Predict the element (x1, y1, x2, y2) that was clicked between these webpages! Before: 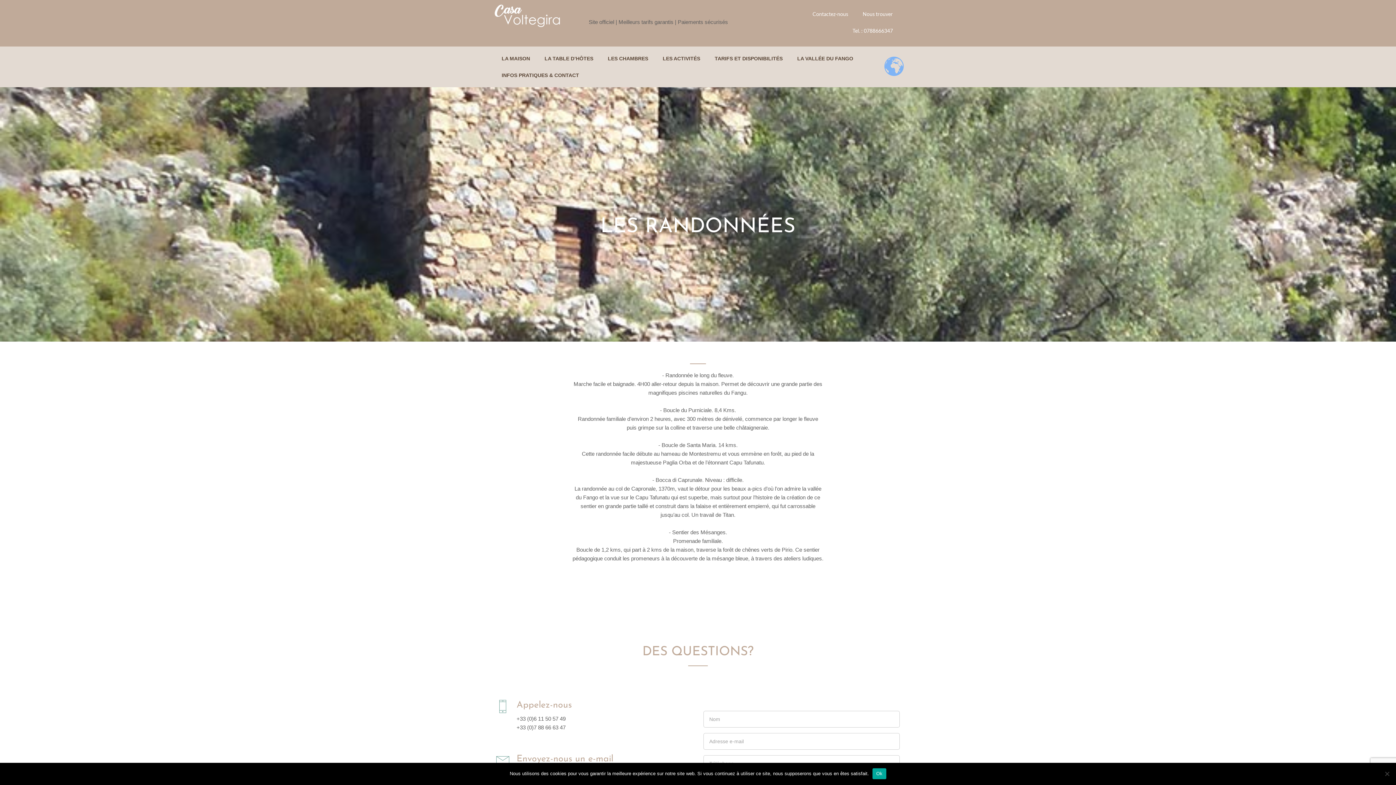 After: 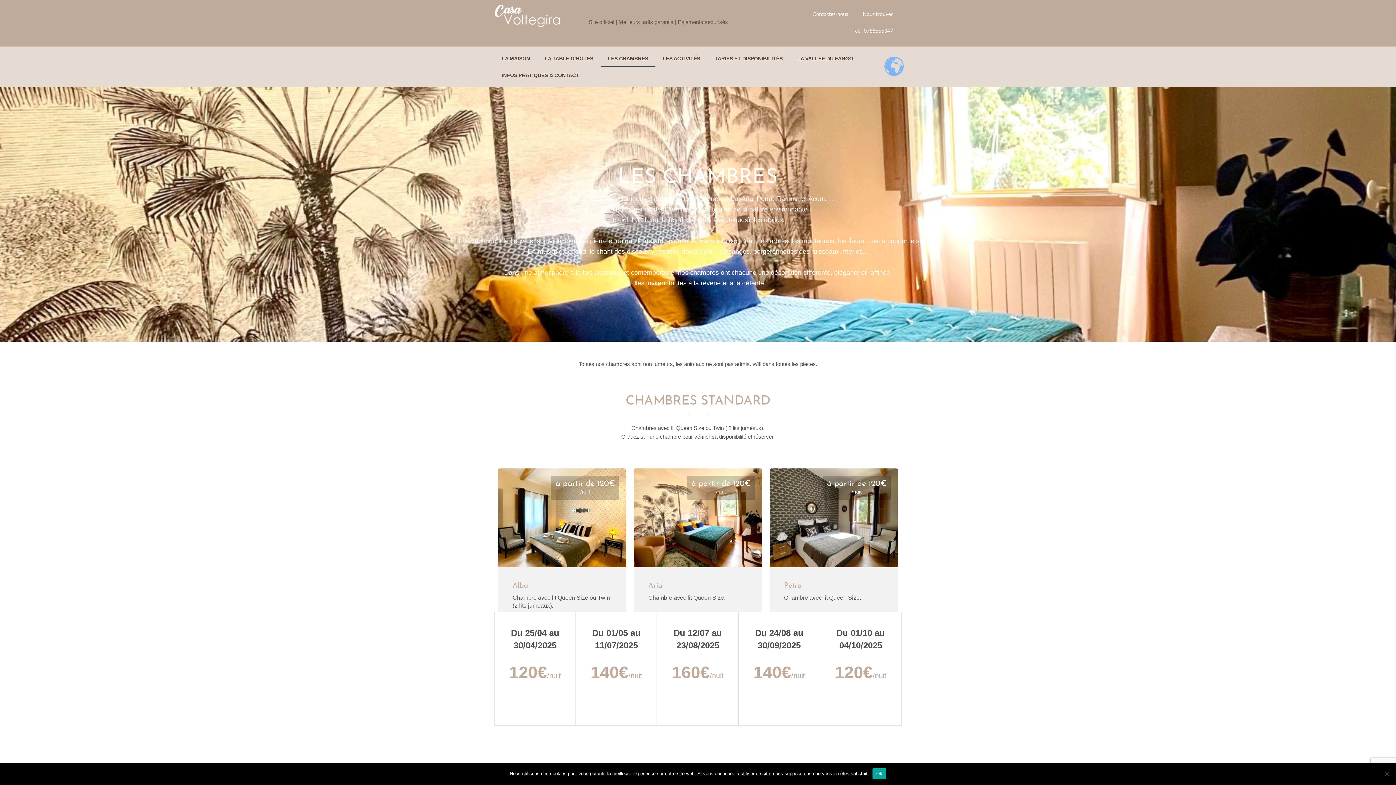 Action: bbox: (600, 50, 655, 66) label: LES CHAMBRES